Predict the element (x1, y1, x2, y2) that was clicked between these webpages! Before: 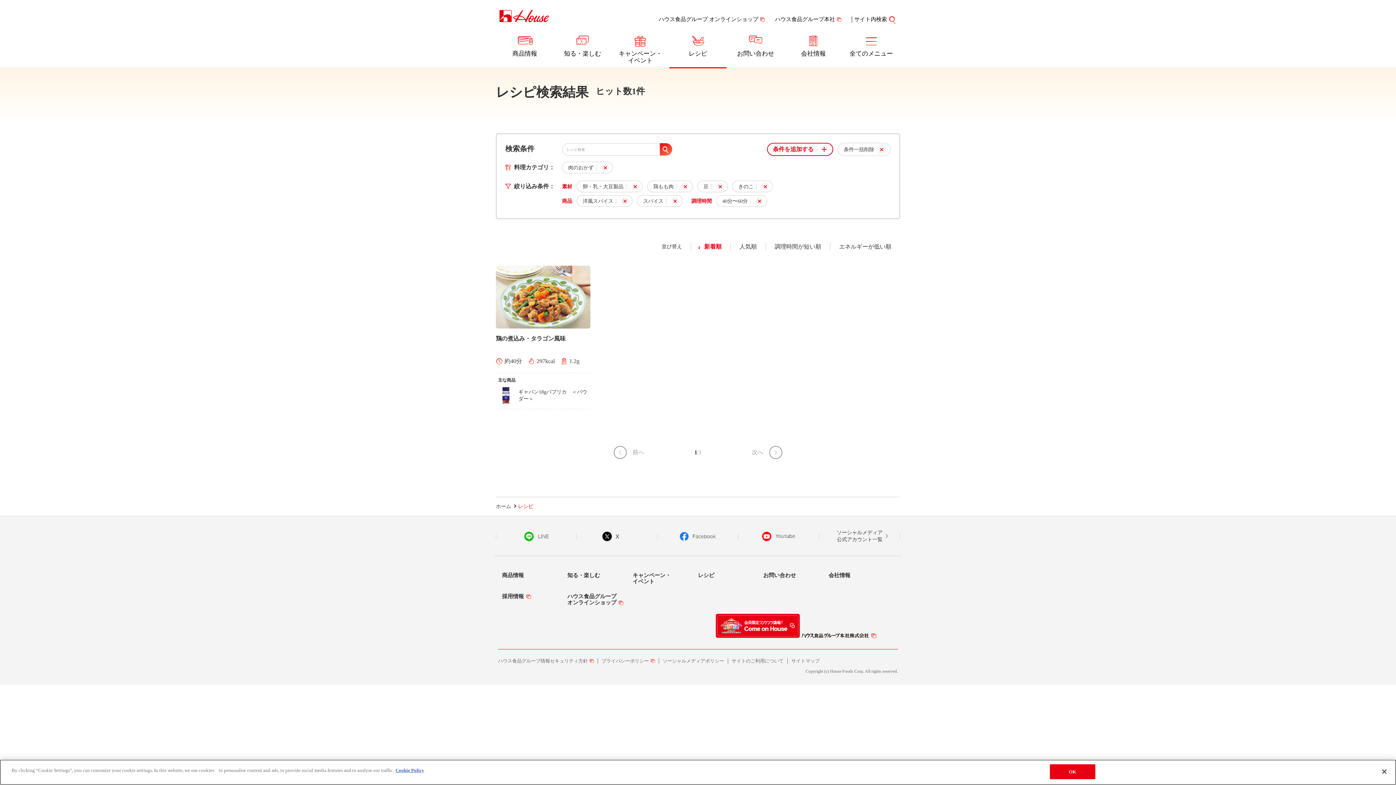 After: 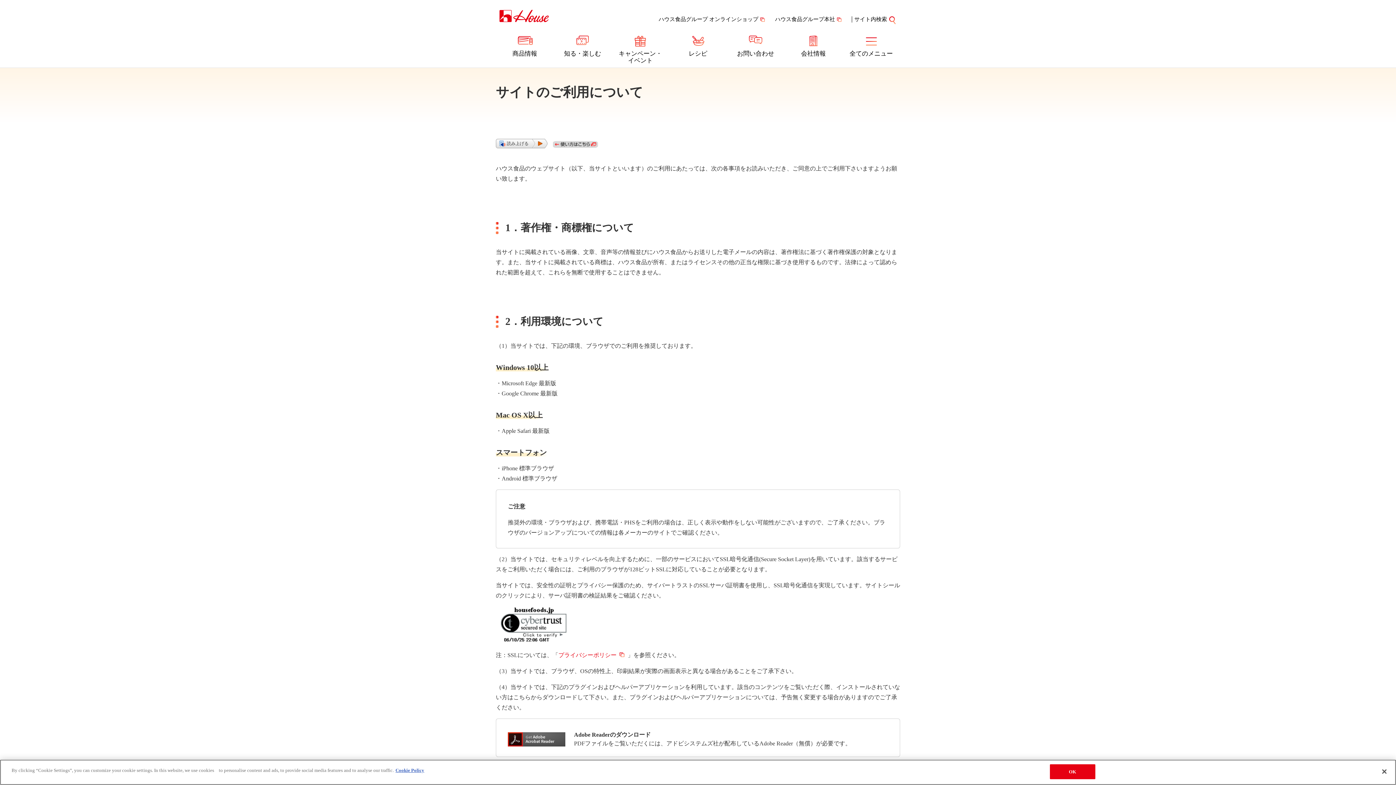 Action: label: サイトのご利用について bbox: (731, 658, 783, 663)